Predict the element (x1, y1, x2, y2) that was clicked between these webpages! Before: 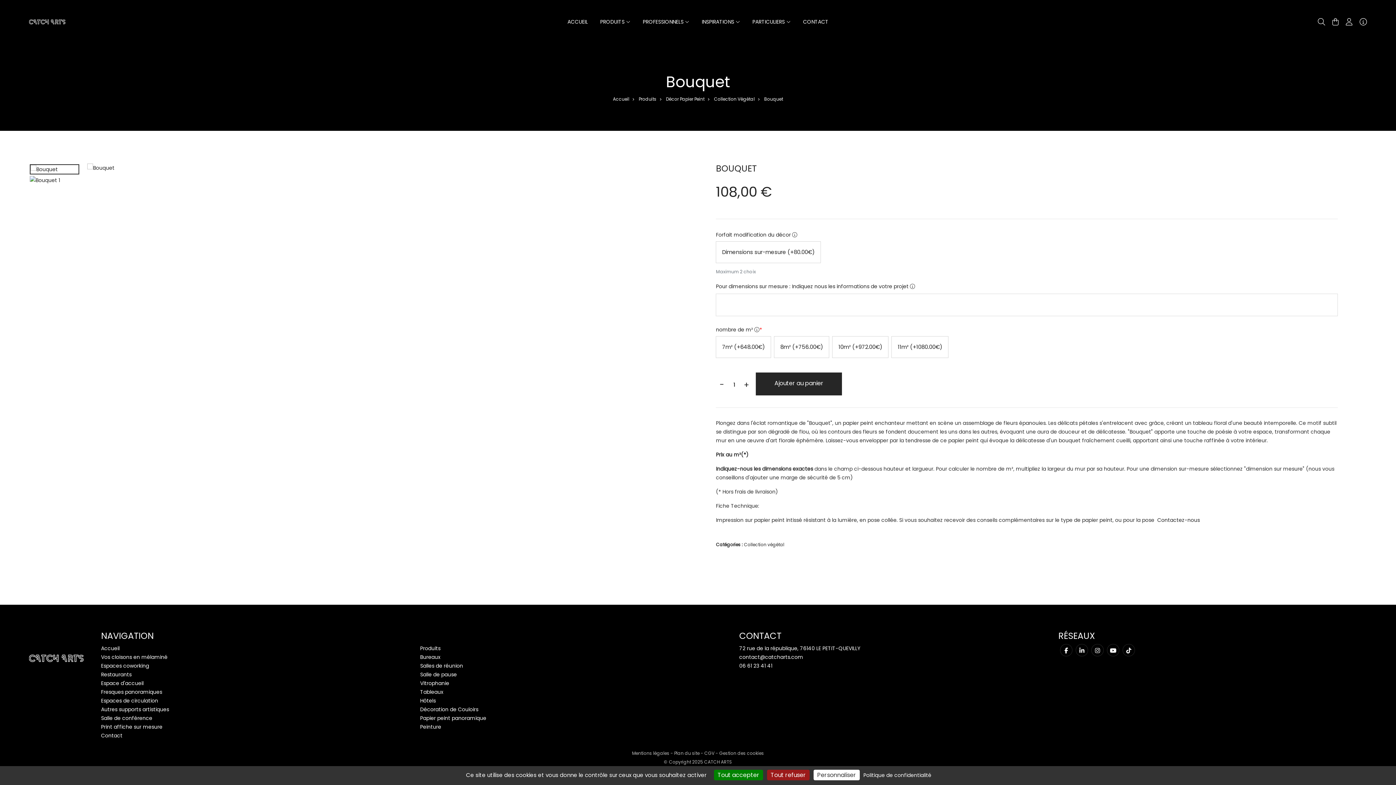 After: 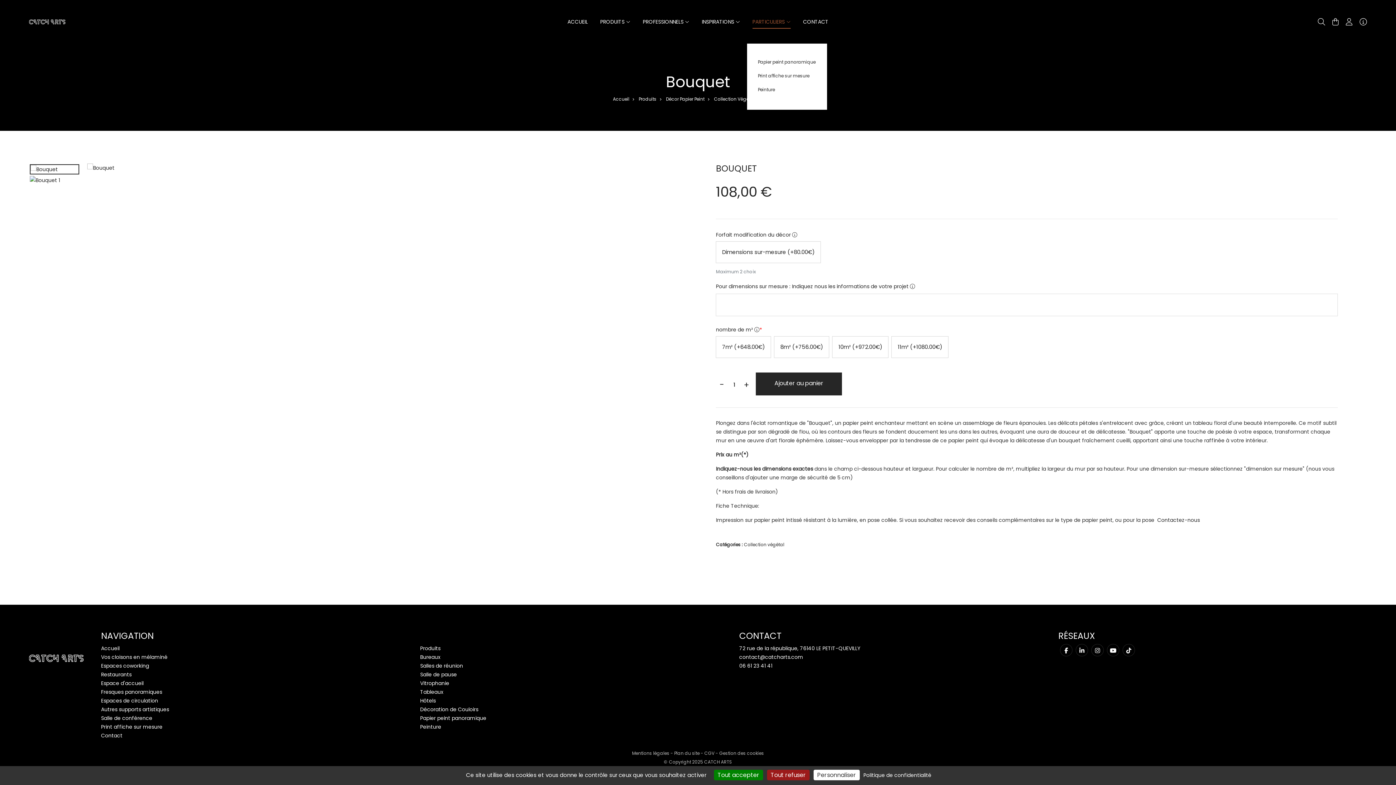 Action: label: PARTICULIERS  bbox: (752, 0, 790, 43)